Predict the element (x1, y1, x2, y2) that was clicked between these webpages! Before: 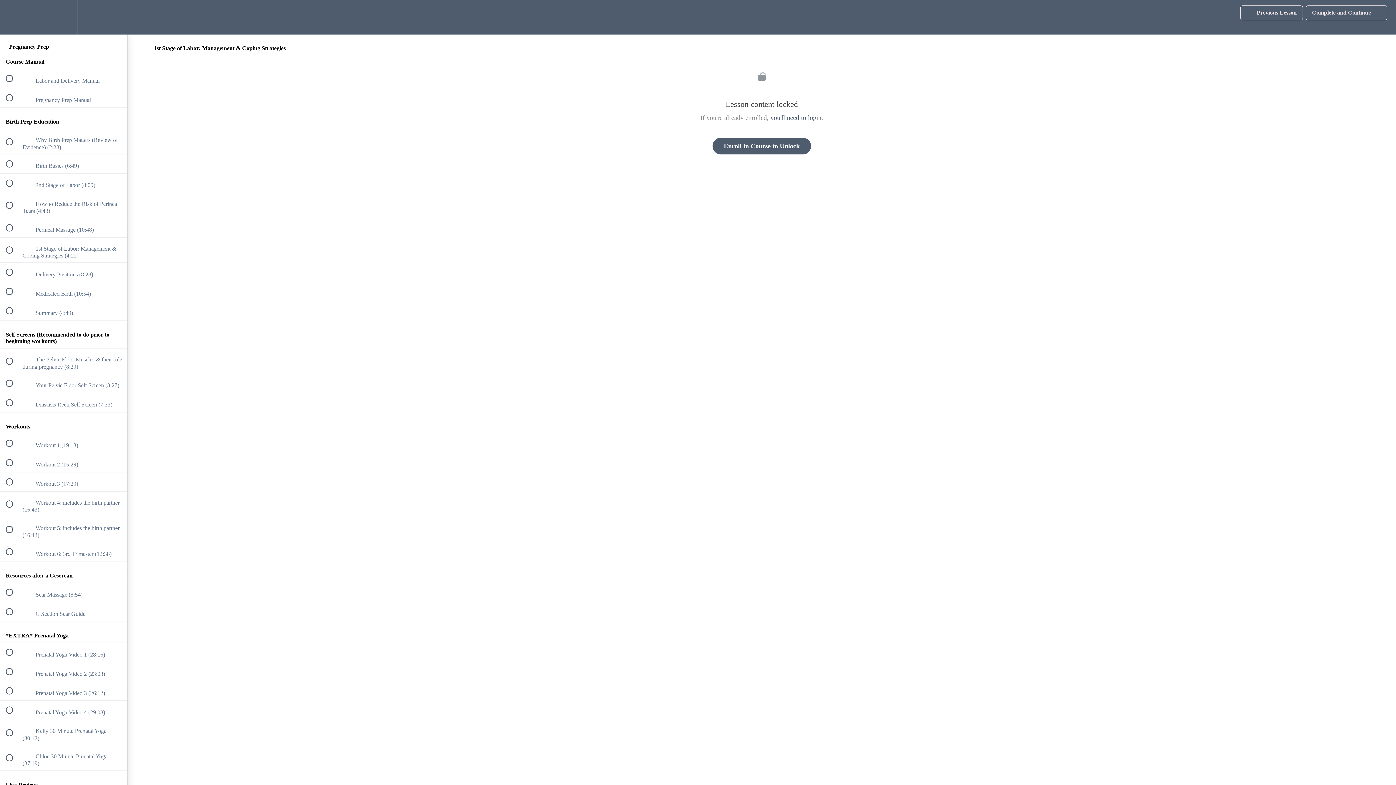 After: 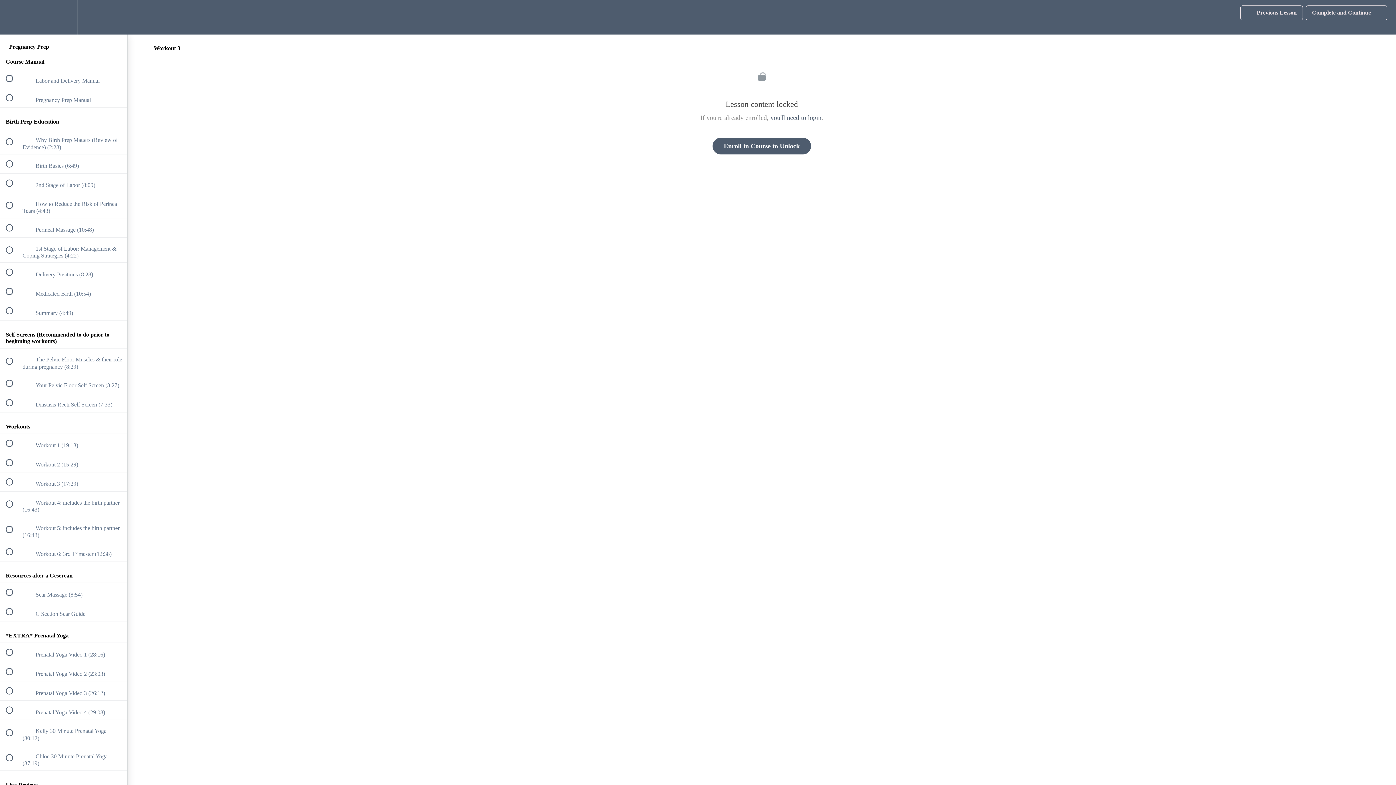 Action: bbox: (0, 472, 127, 491) label:  
 Workout 3 (17:29)